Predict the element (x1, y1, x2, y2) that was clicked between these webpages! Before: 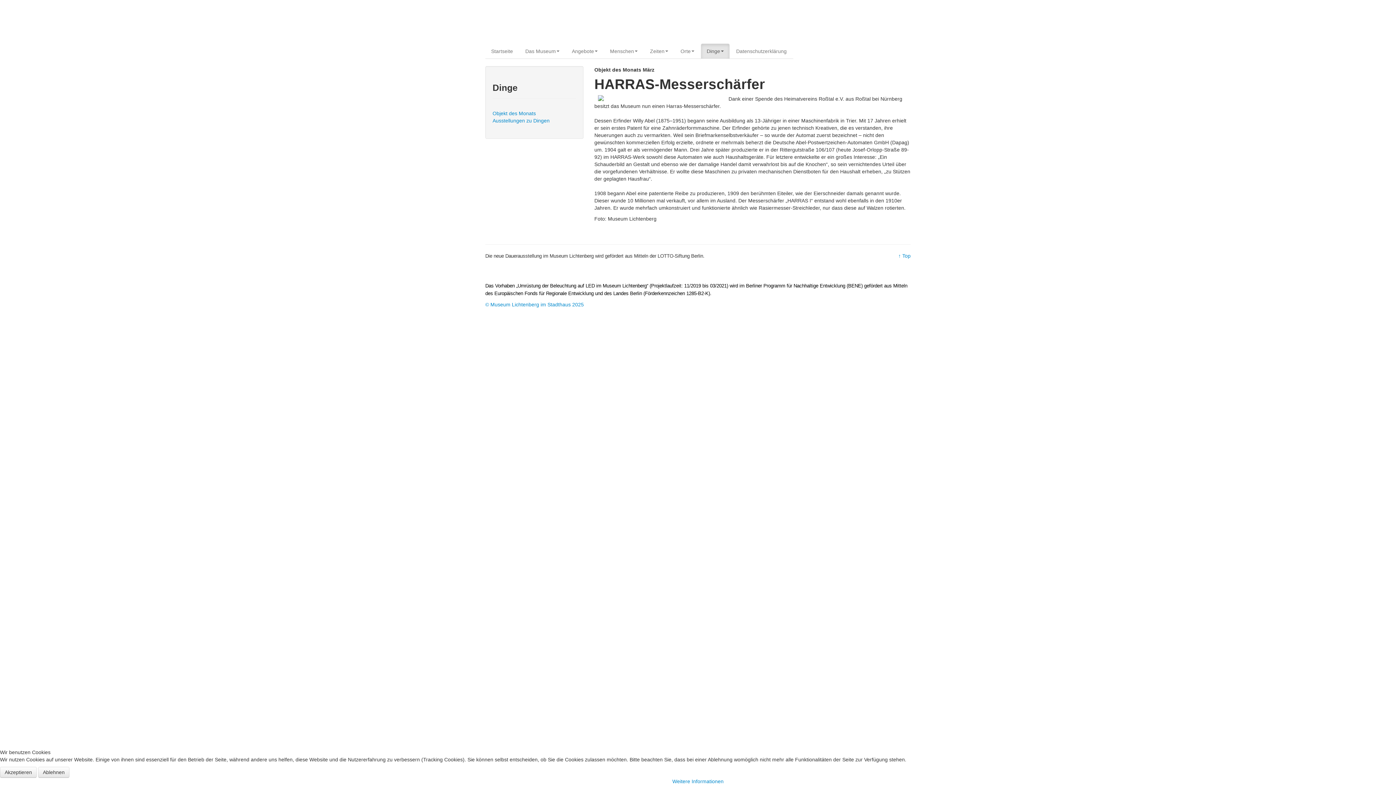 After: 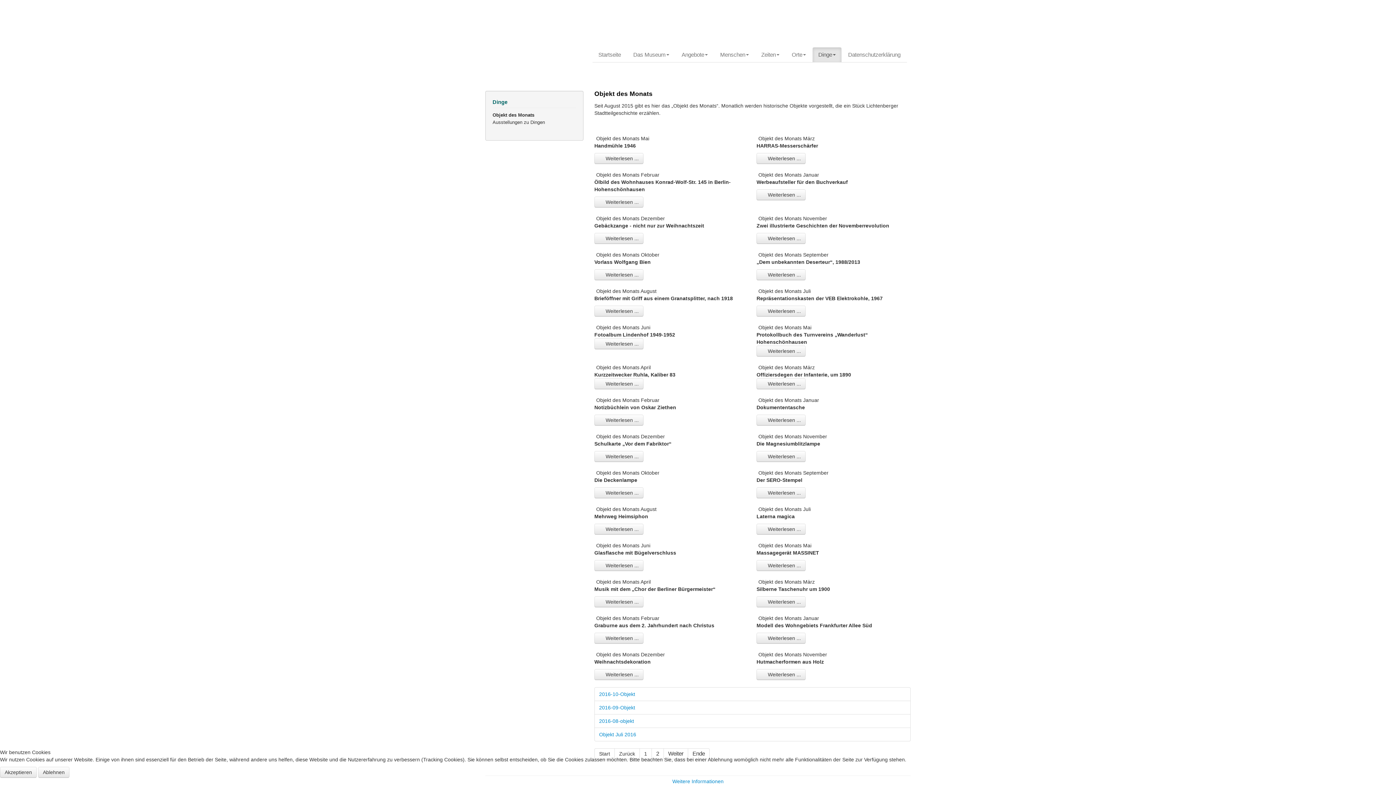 Action: label: Objekt des Monats bbox: (492, 109, 576, 117)